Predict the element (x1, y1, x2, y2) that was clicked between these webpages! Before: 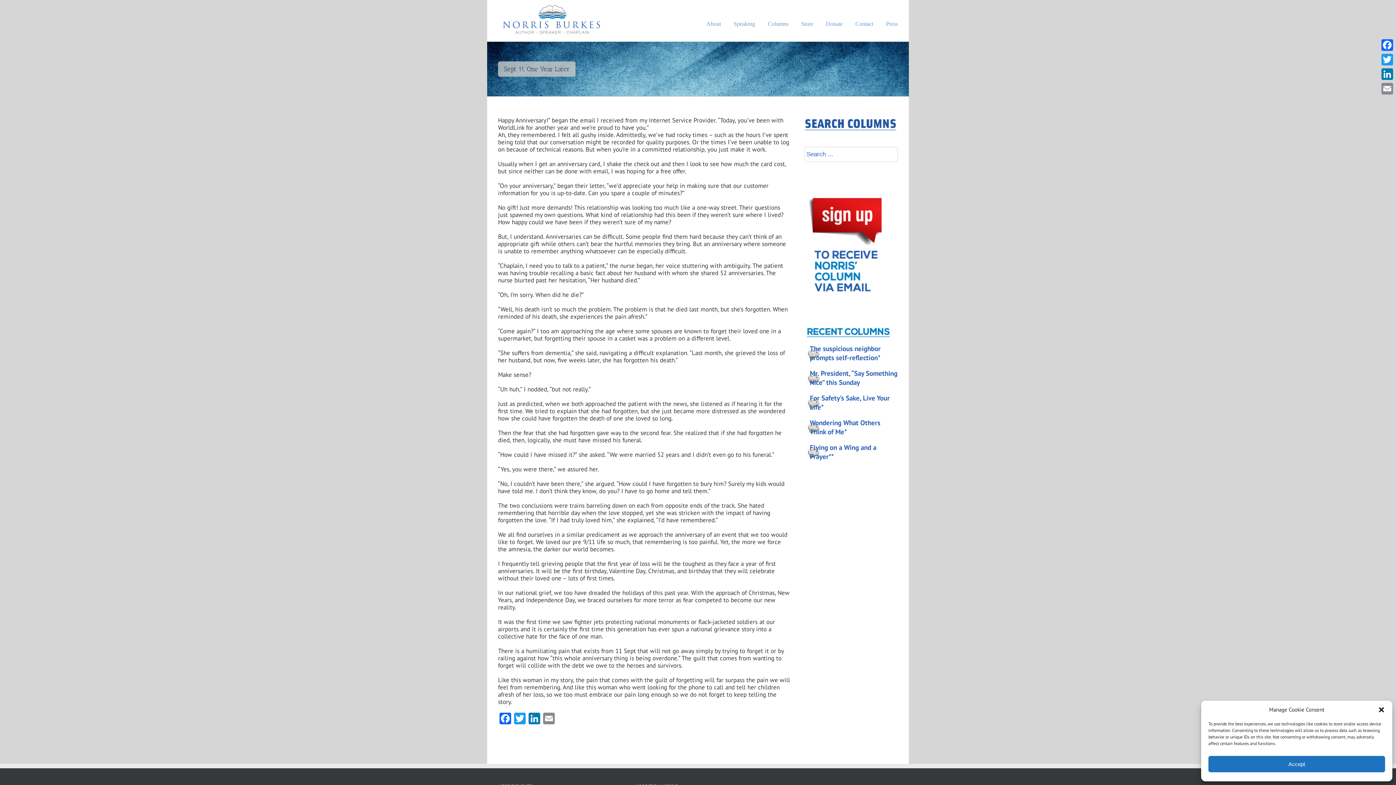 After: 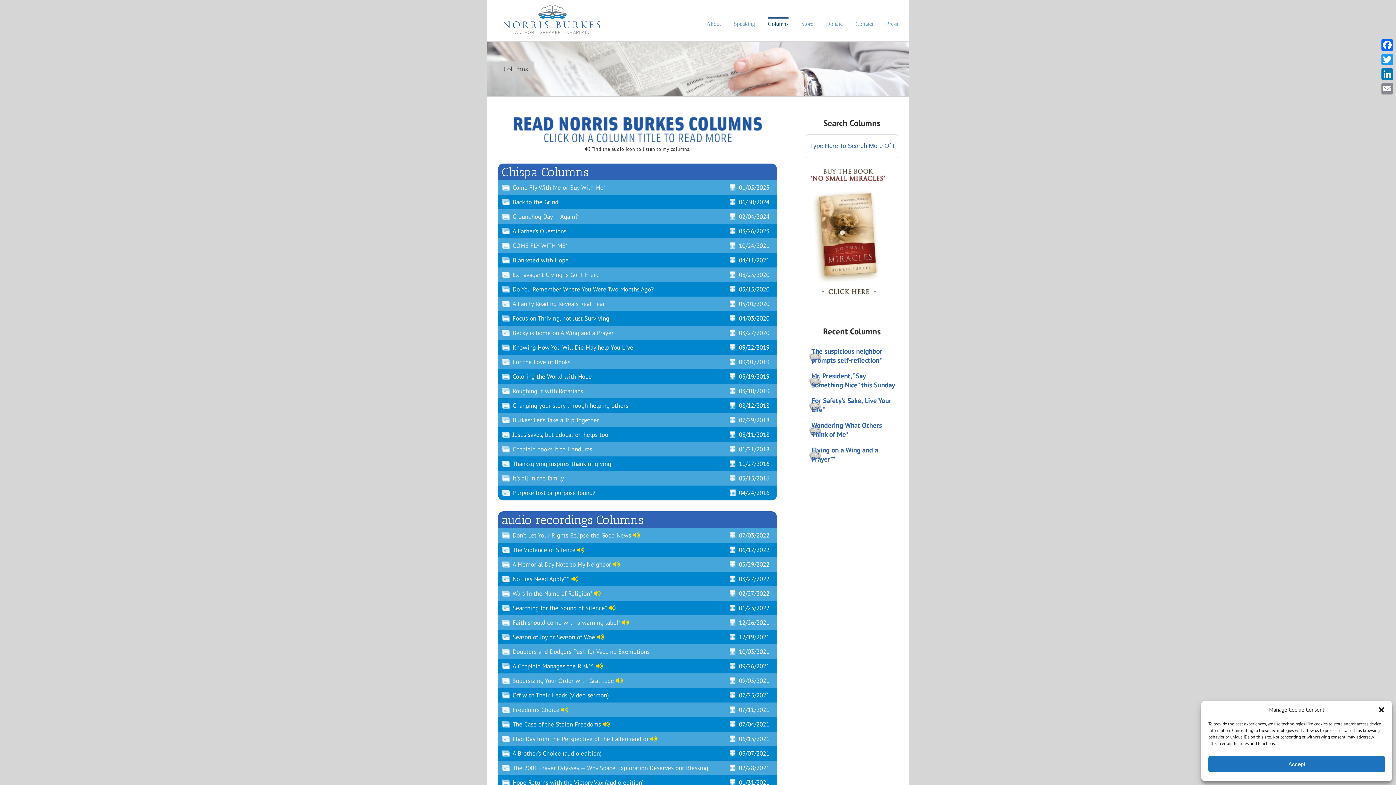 Action: bbox: (768, 17, 788, 50) label: Columns